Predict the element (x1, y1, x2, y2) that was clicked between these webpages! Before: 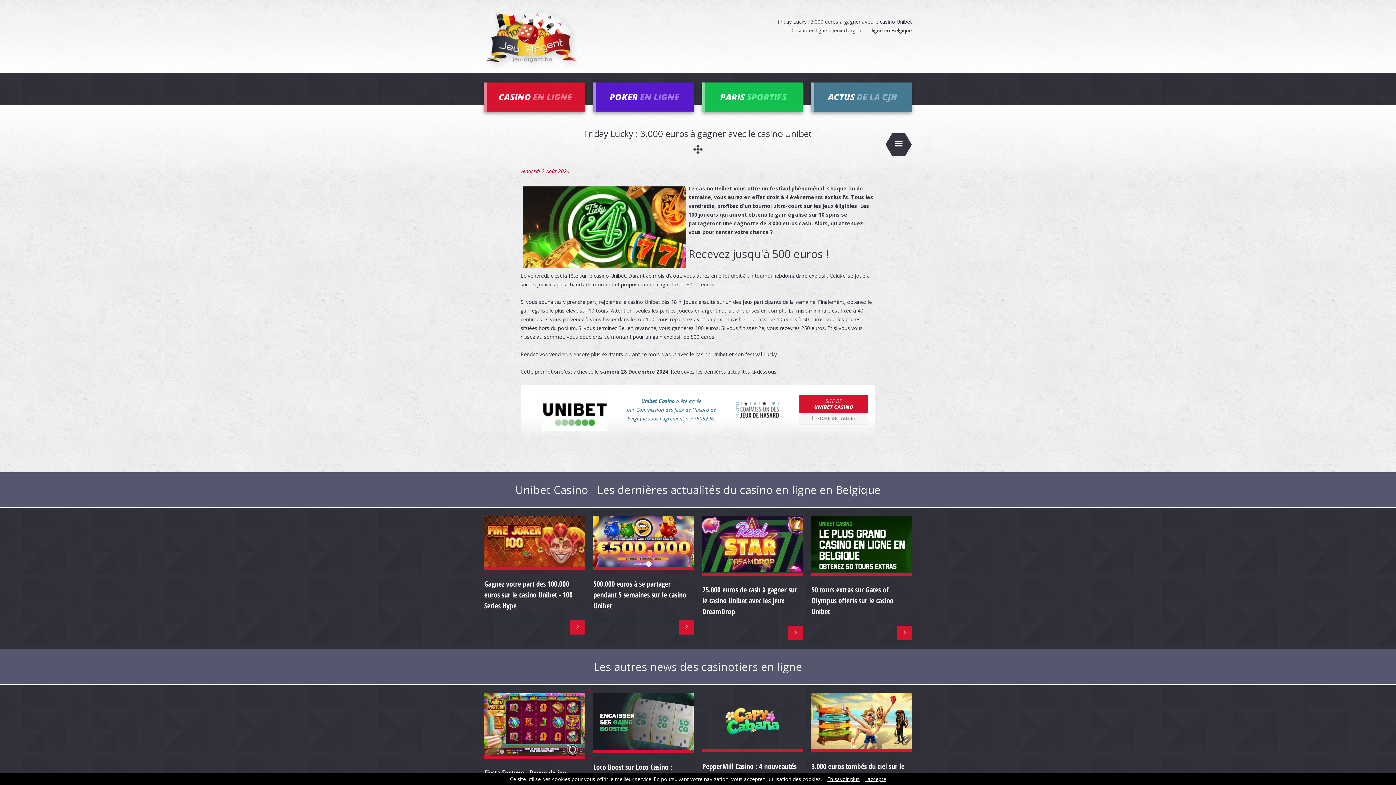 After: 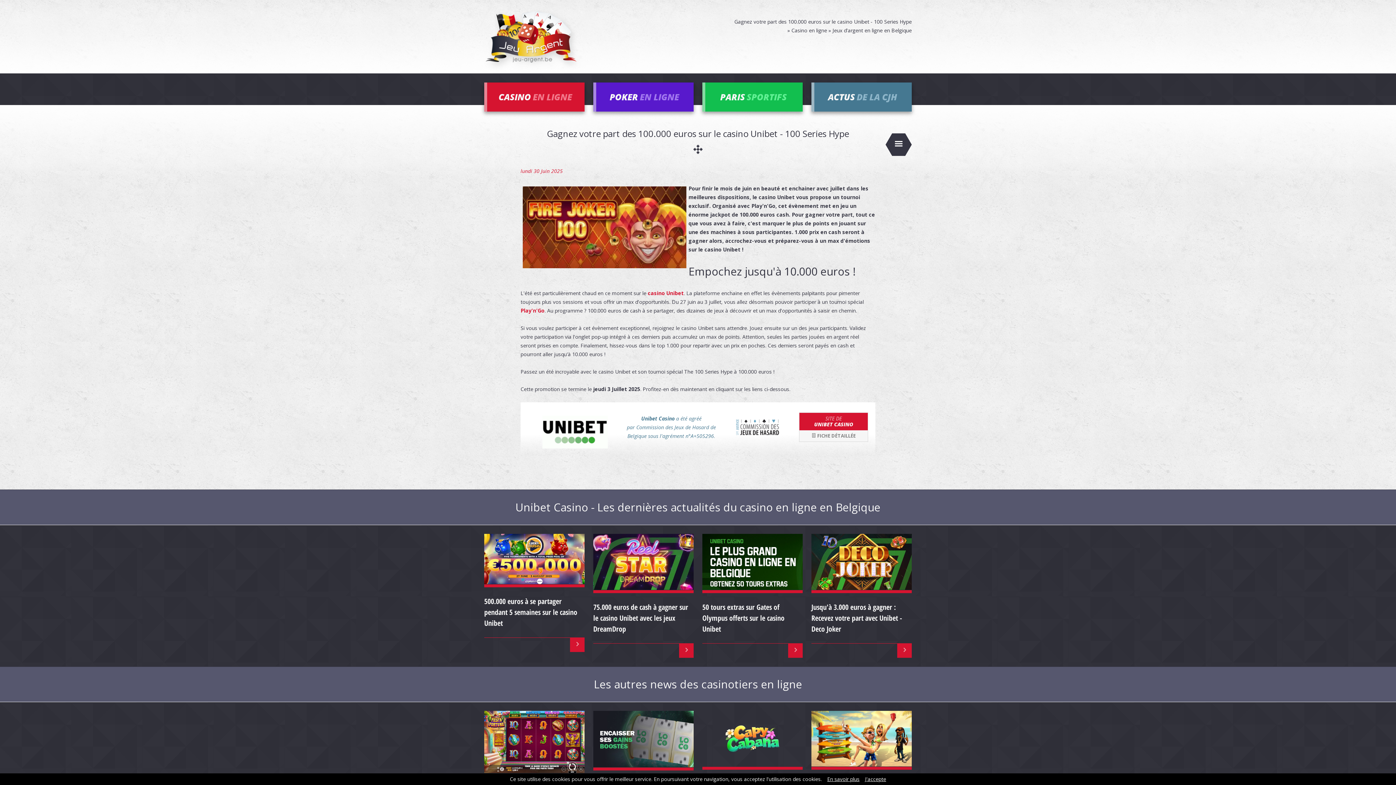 Action: bbox: (484, 516, 584, 566)